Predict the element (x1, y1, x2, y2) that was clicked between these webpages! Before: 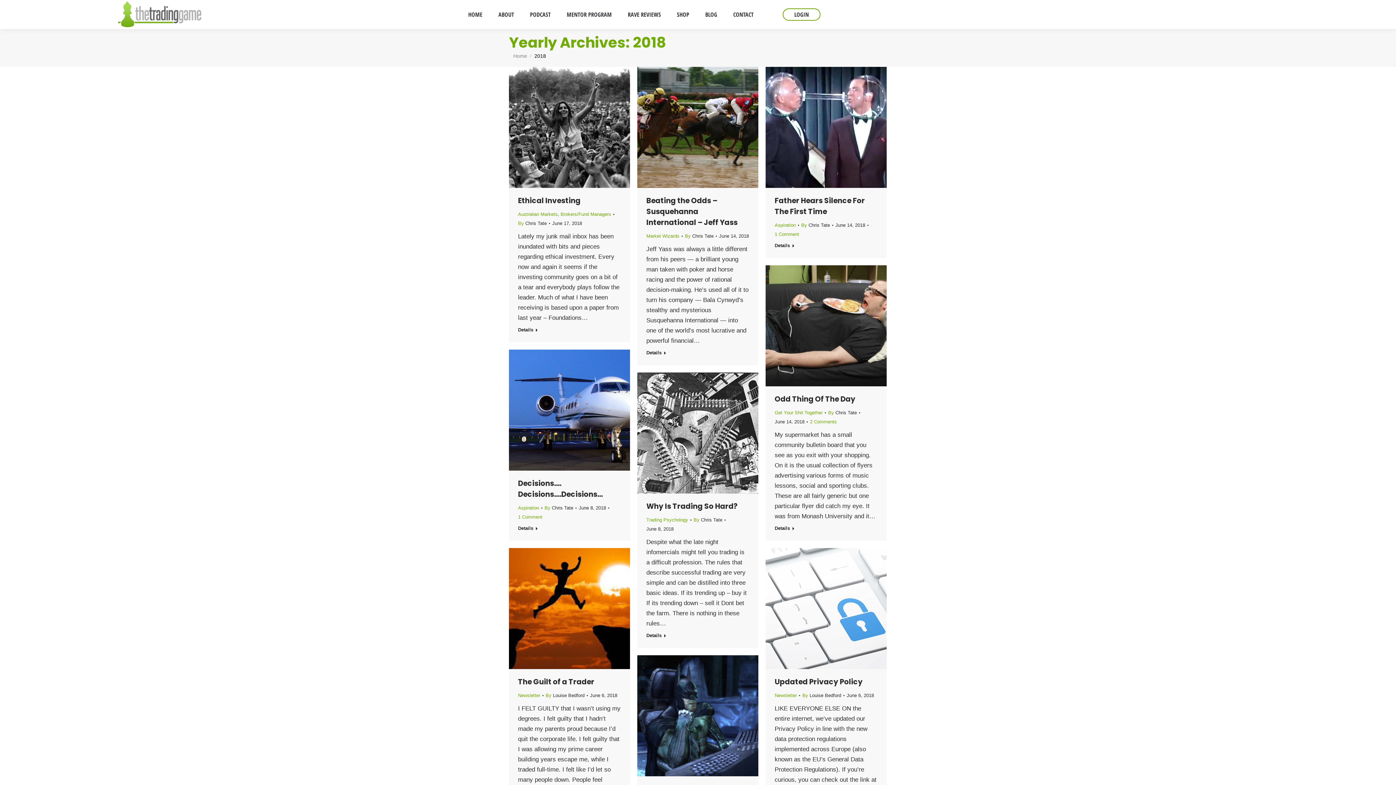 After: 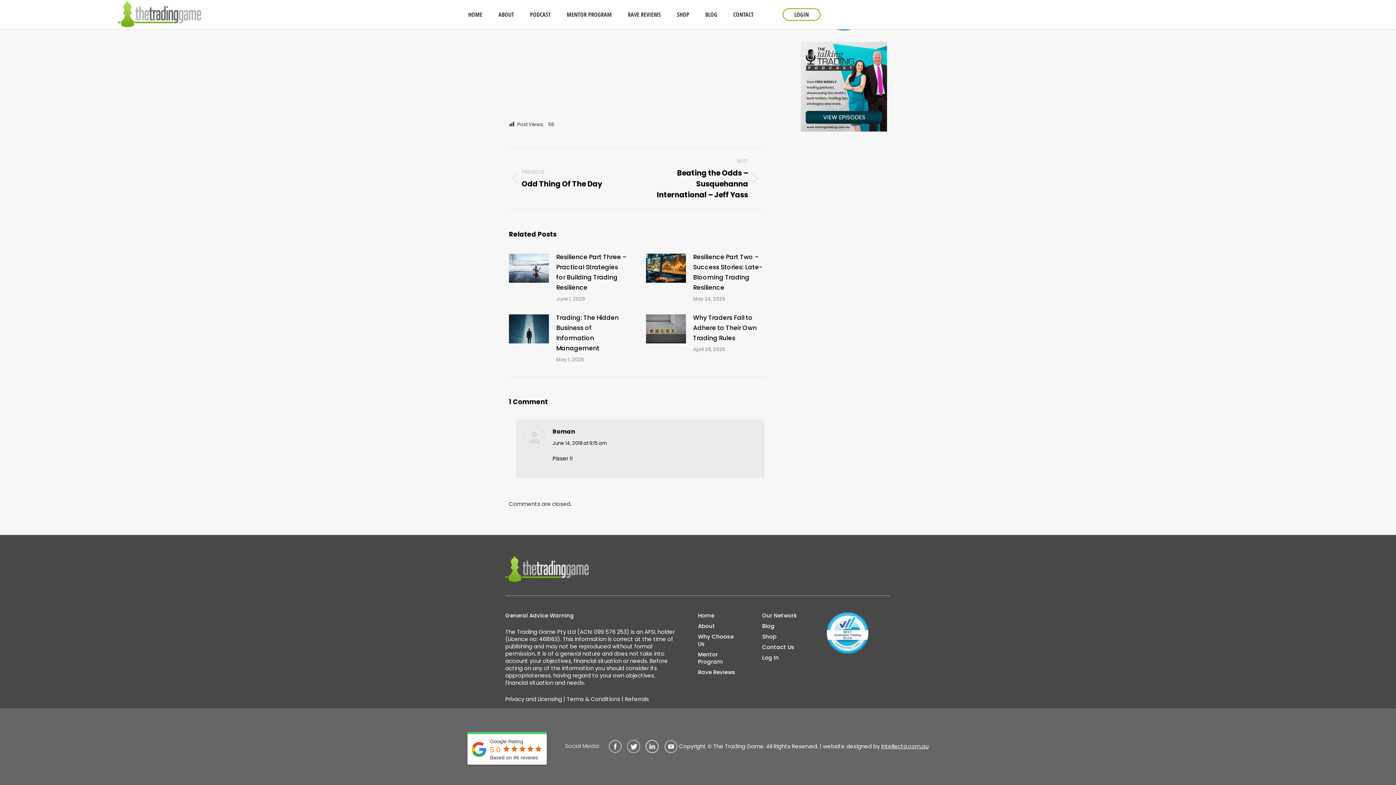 Action: bbox: (774, 229, 799, 238) label: 1 Comment